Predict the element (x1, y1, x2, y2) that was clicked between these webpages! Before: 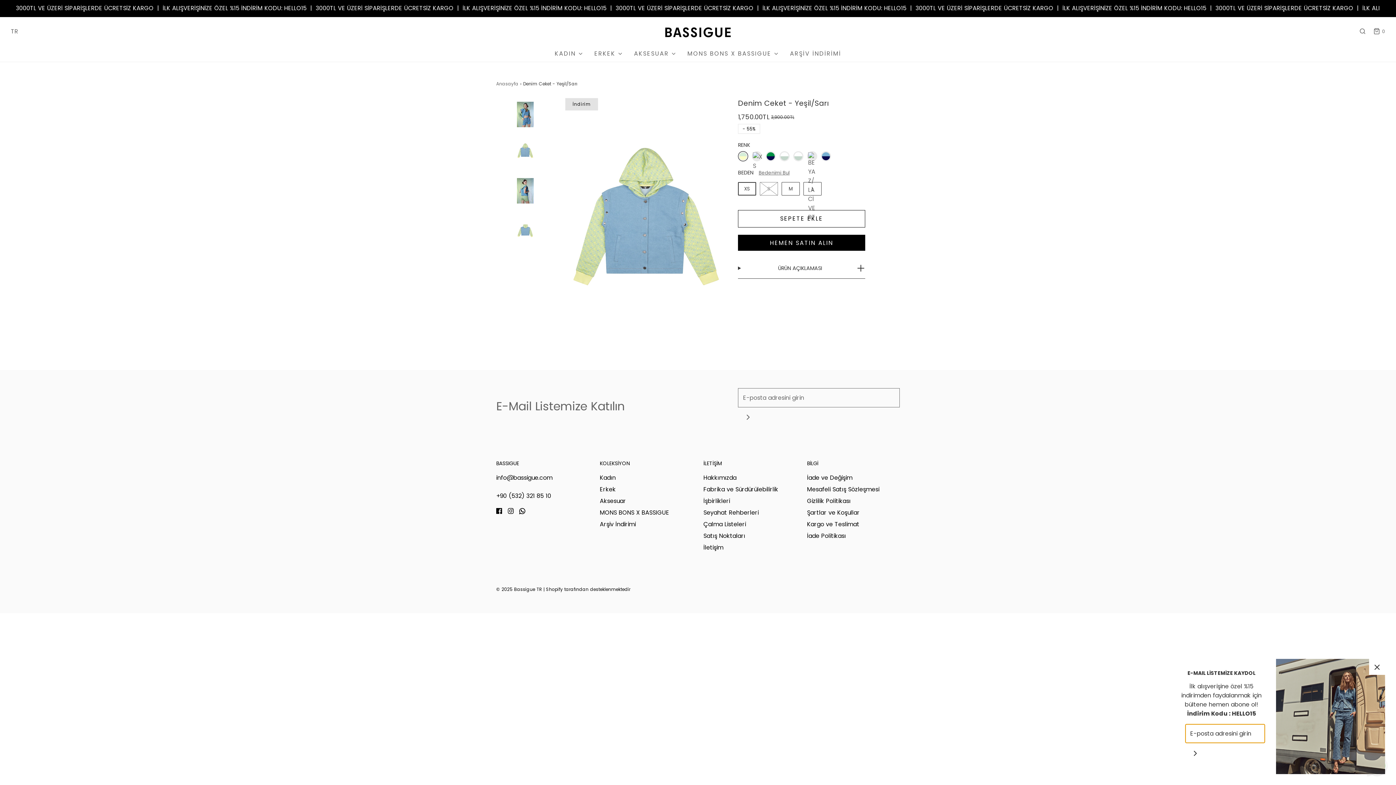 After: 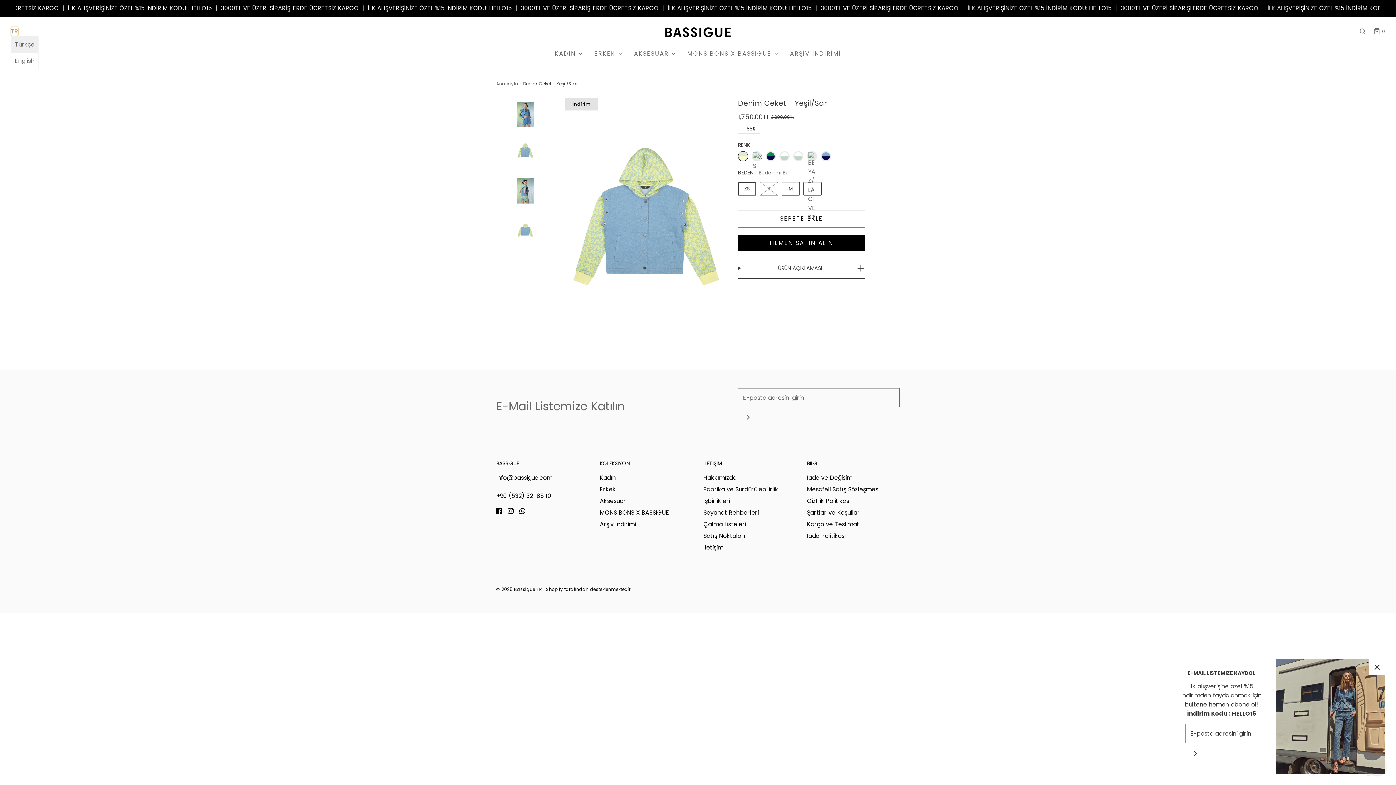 Action: bbox: (10, 26, 18, 35) label: TR